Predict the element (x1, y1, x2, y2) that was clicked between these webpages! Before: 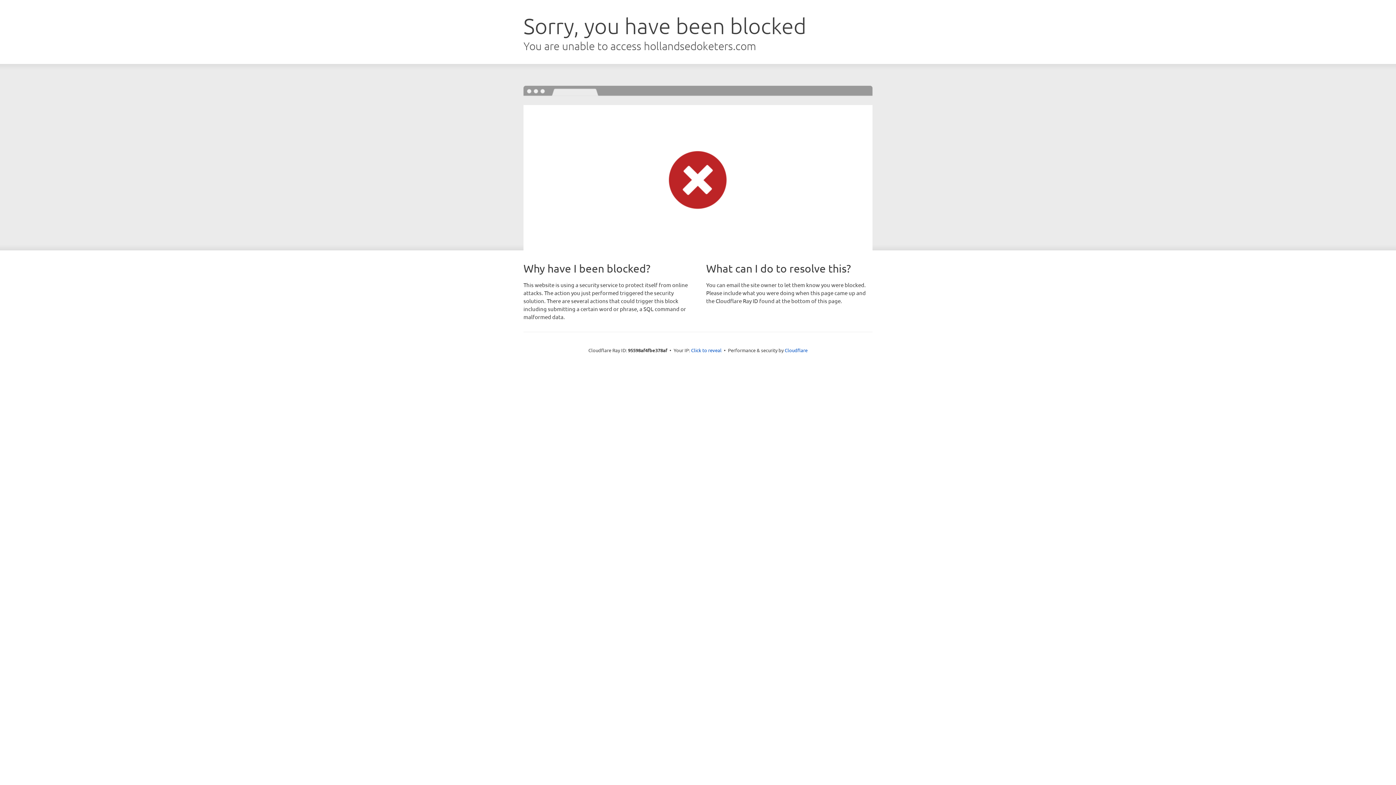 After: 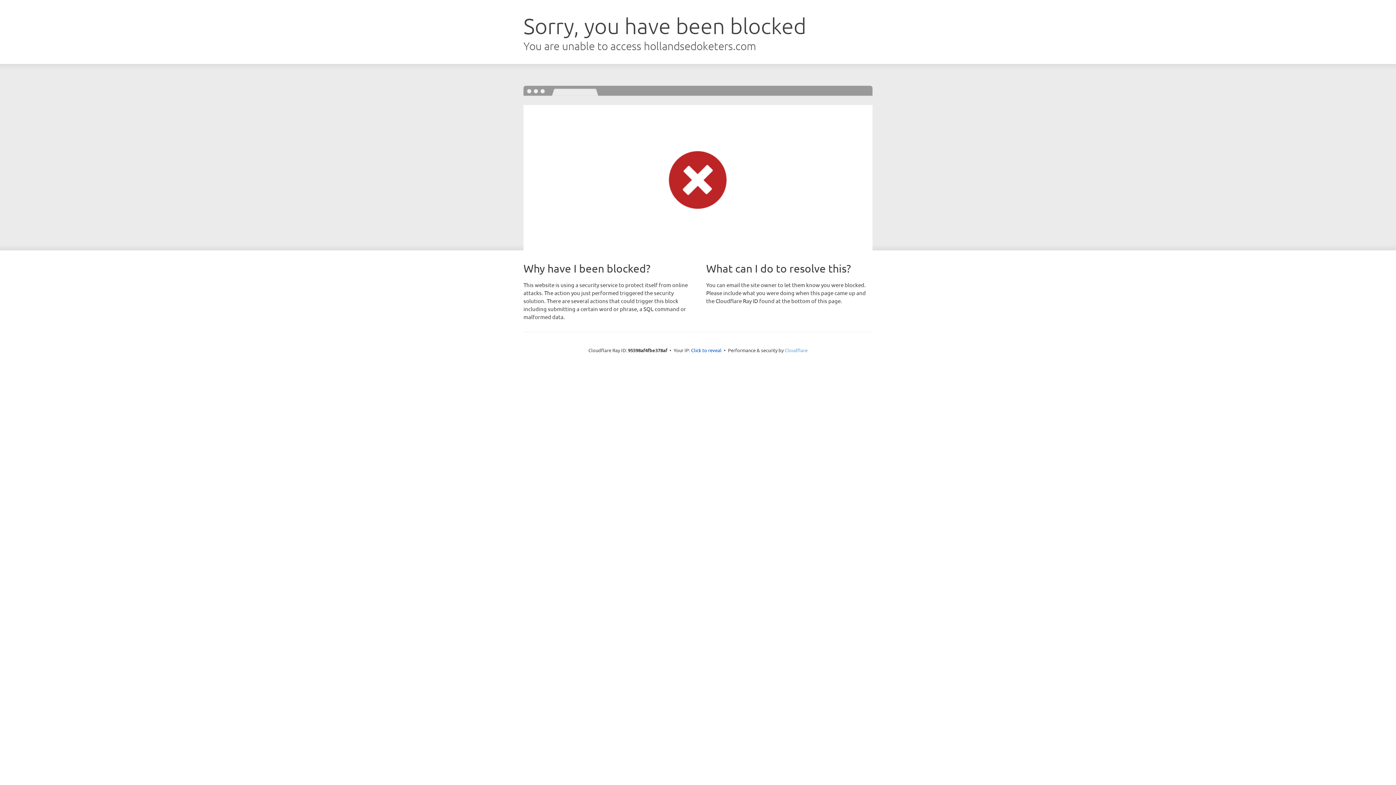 Action: bbox: (784, 347, 807, 353) label: Cloudflare